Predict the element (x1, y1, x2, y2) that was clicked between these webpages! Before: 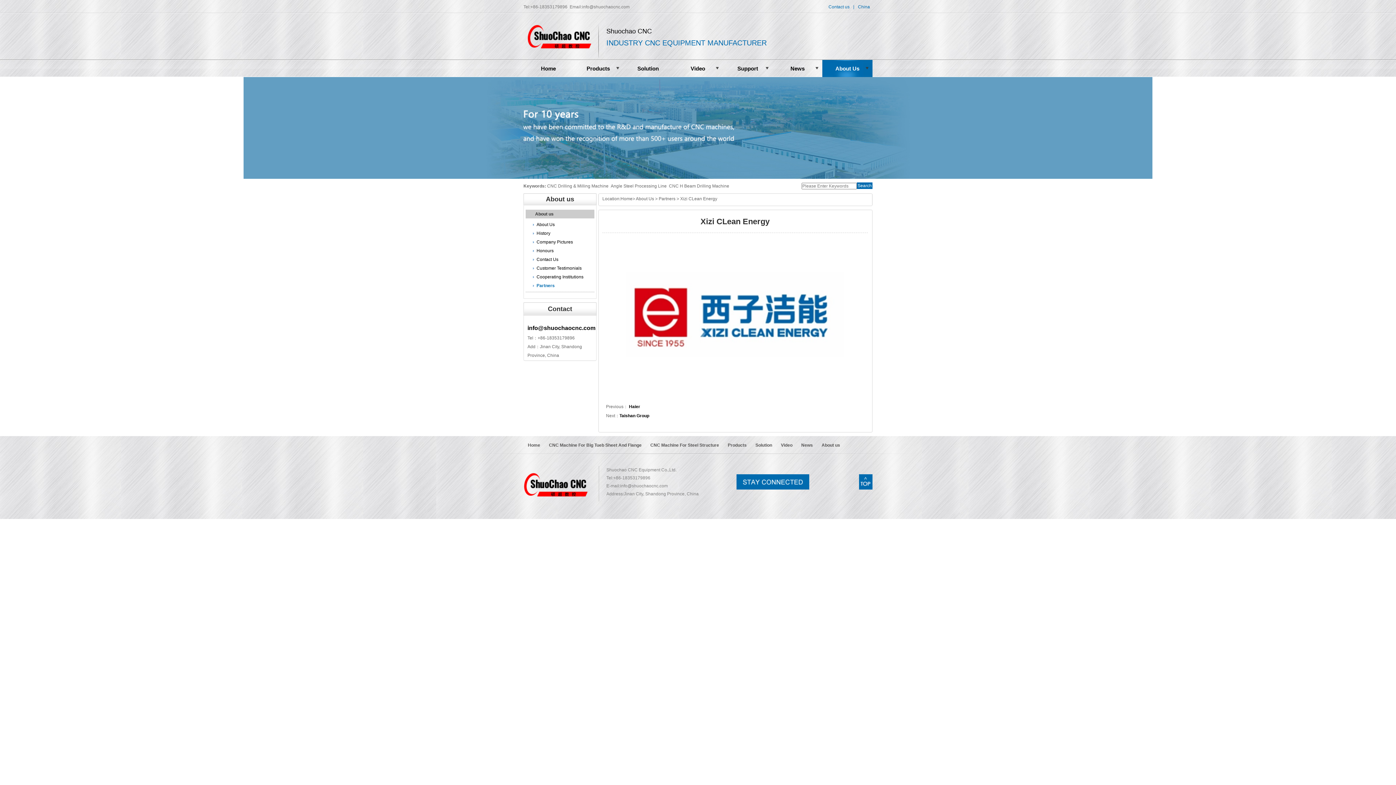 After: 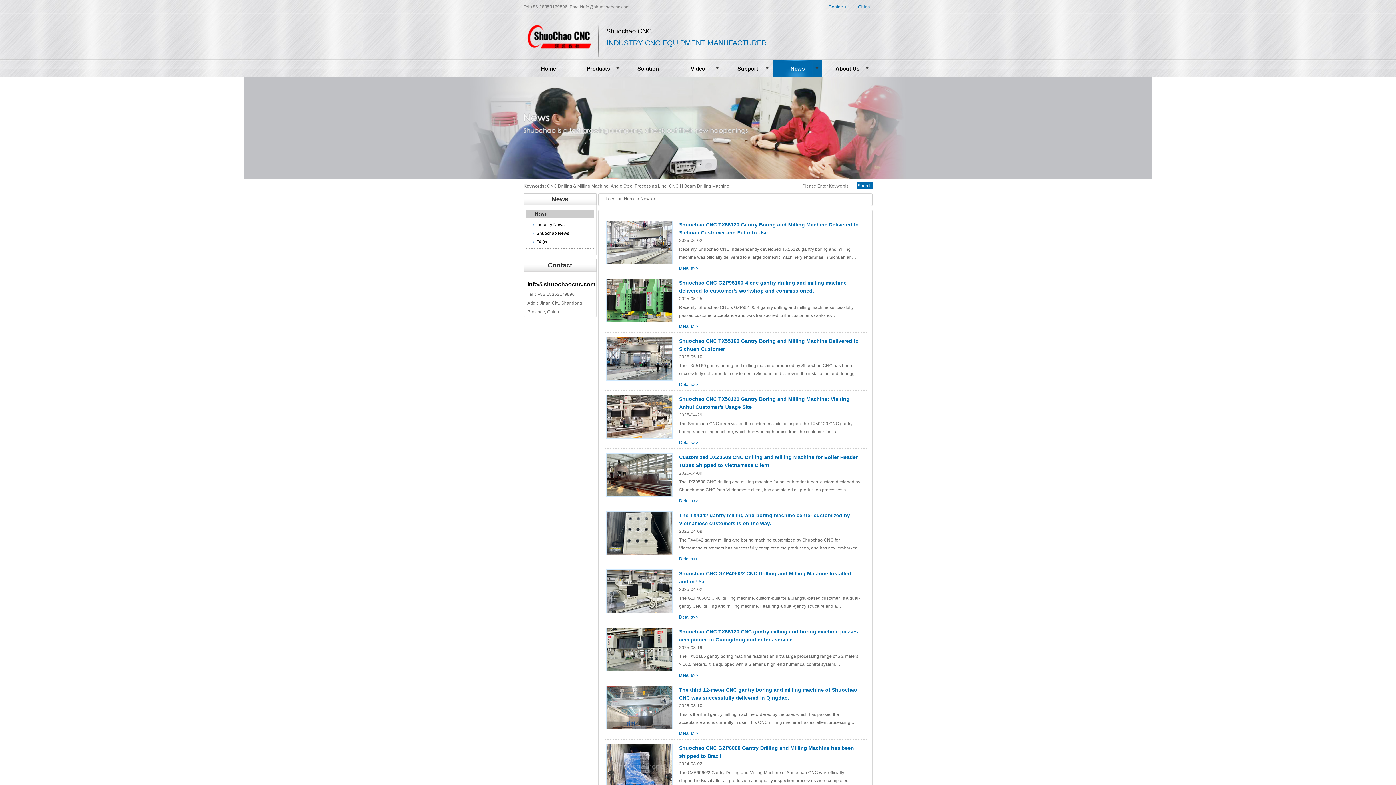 Action: bbox: (797, 442, 817, 448) label: News